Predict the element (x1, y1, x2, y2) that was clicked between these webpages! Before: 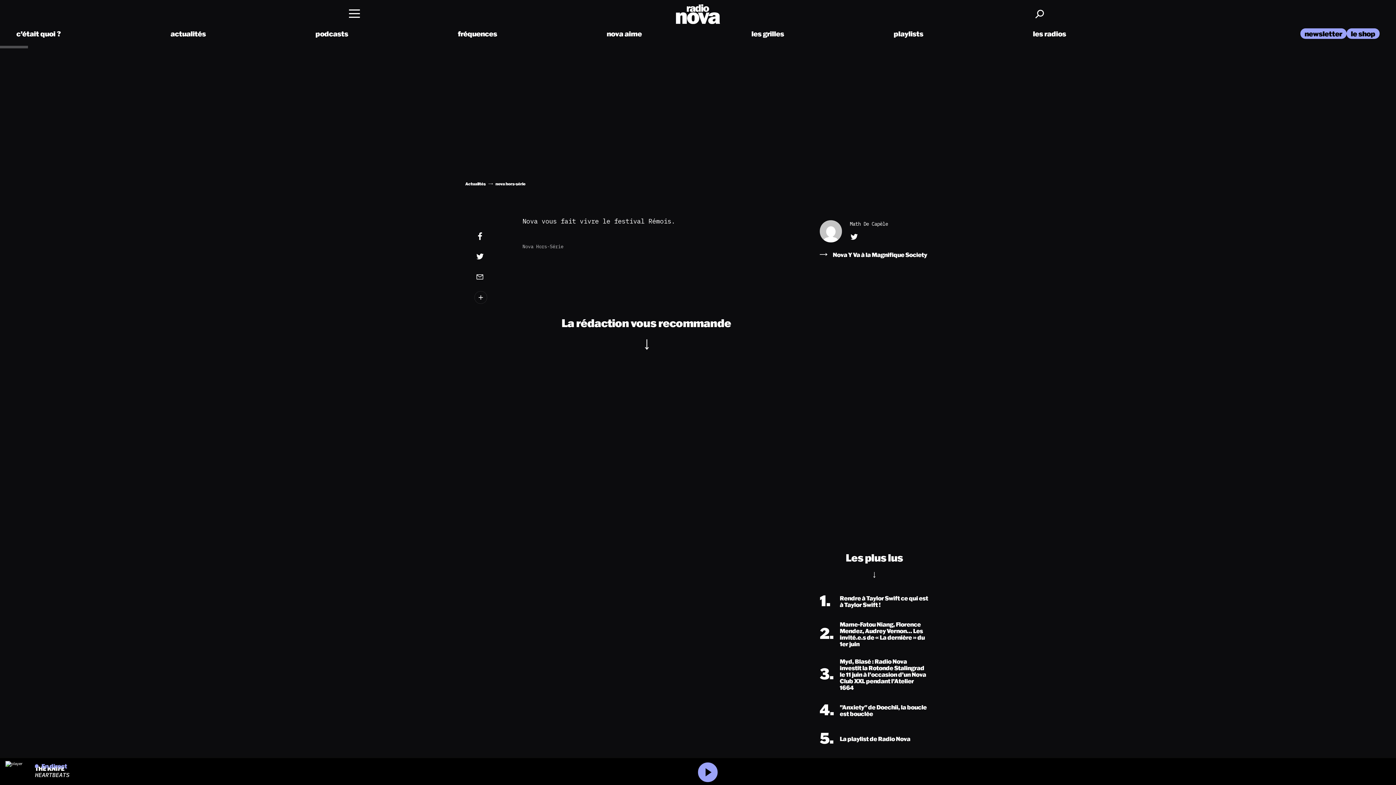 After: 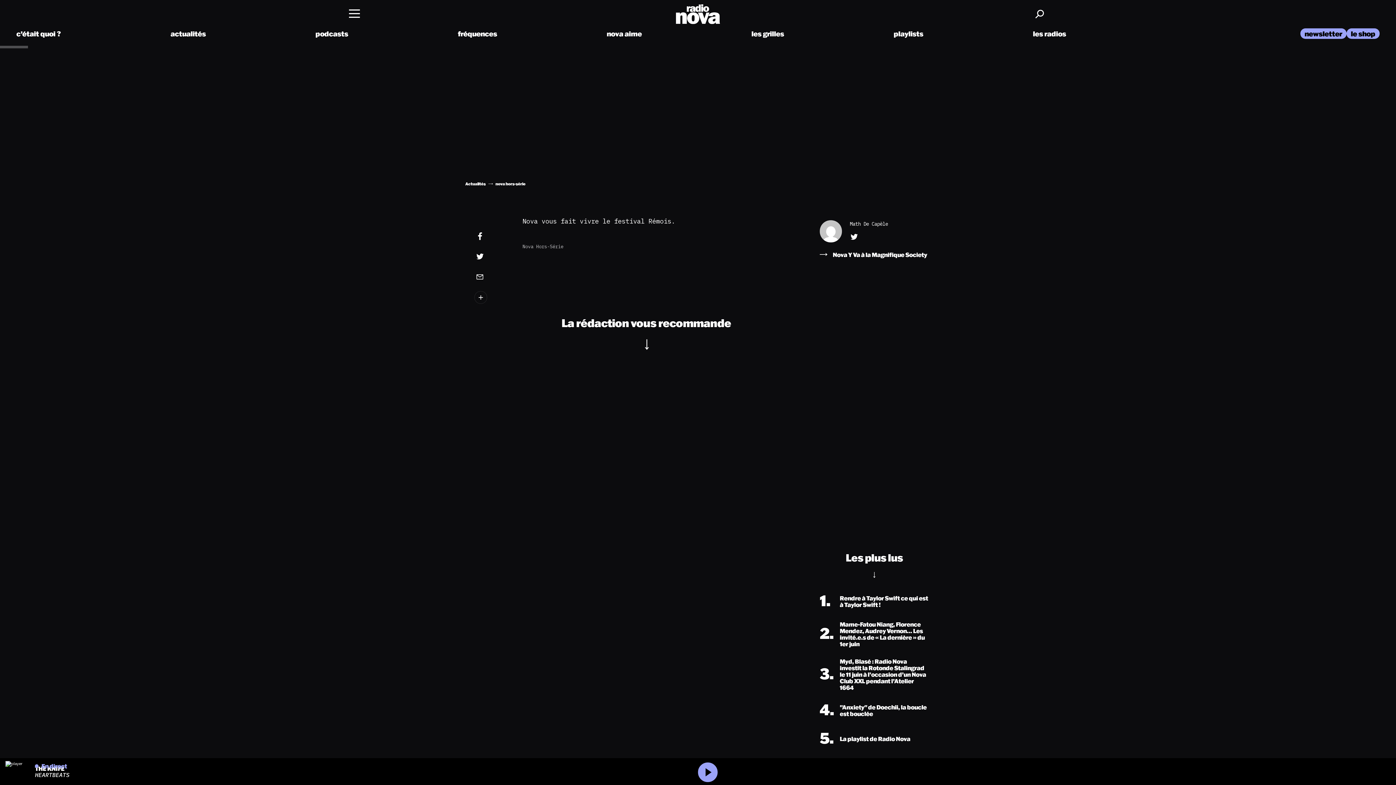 Action: bbox: (850, 232, 862, 242)